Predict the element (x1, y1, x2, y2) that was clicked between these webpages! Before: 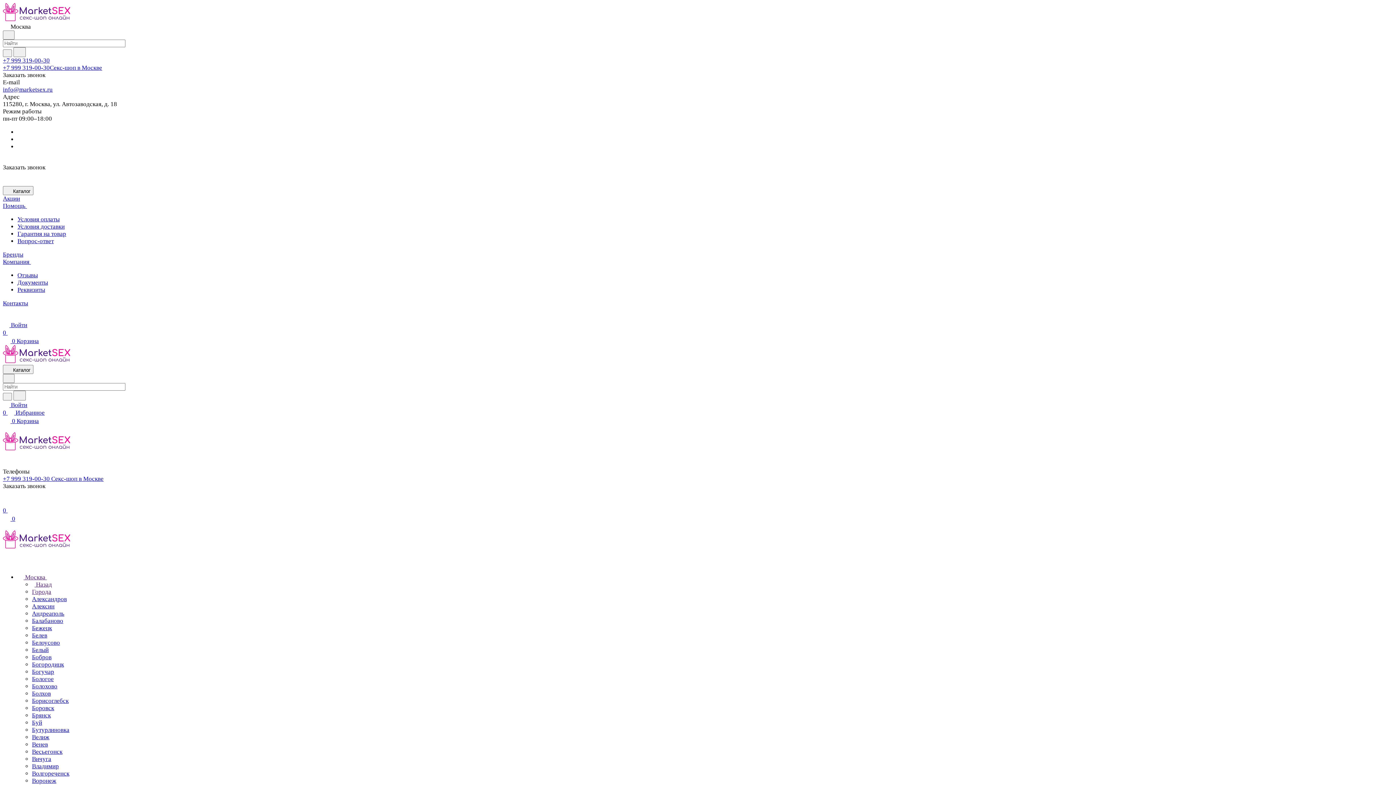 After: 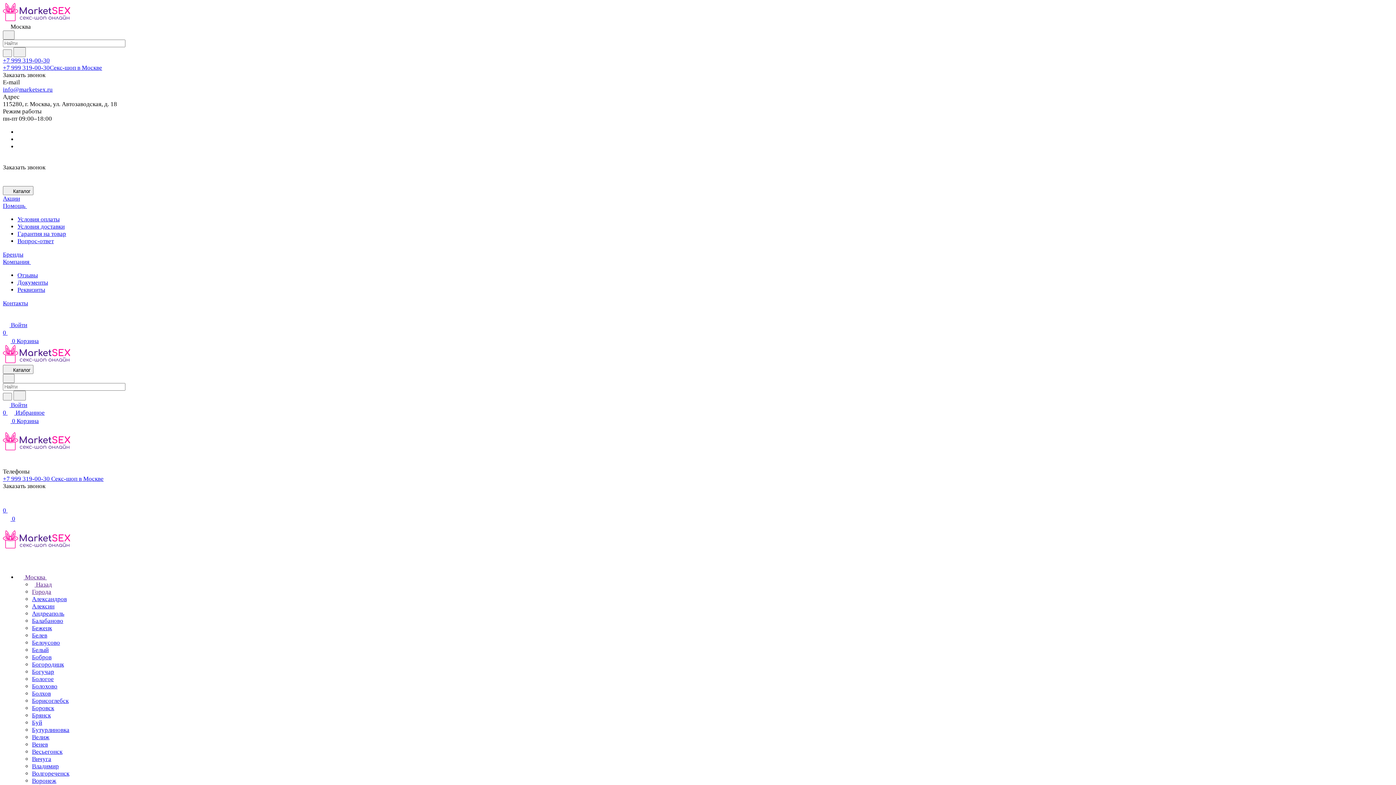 Action: bbox: (17, 223, 64, 230) label: Условия доставки